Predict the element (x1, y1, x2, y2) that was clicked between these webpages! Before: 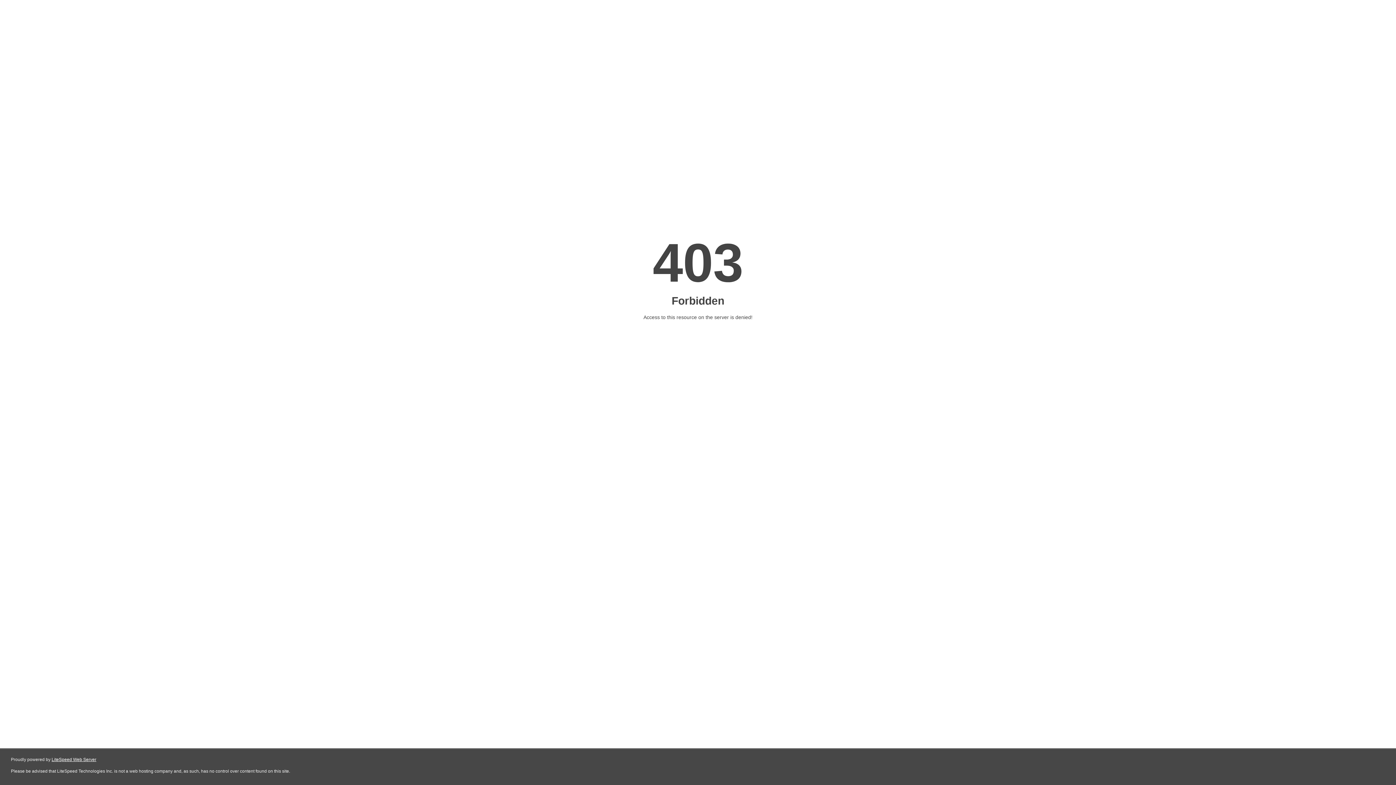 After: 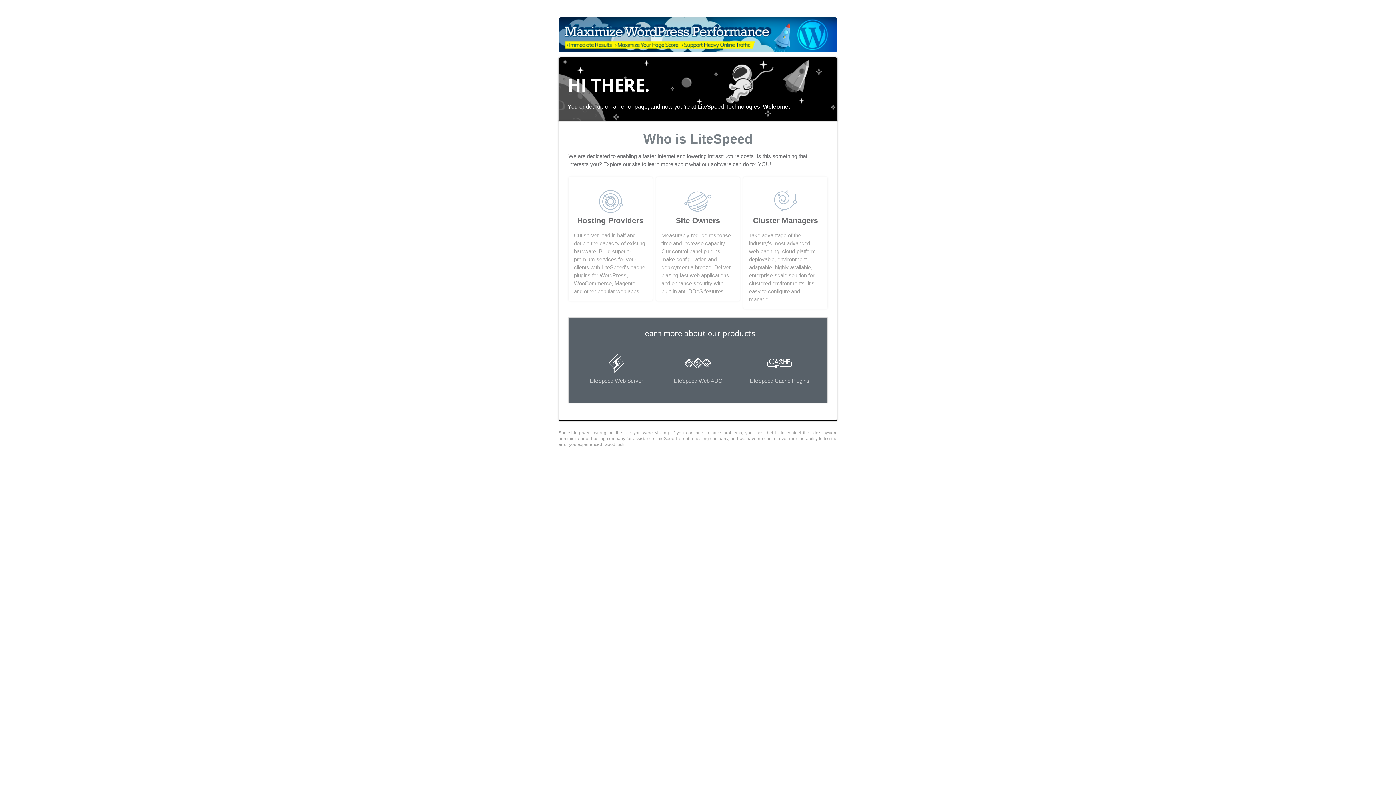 Action: label: LiteSpeed Web Server bbox: (51, 757, 96, 762)